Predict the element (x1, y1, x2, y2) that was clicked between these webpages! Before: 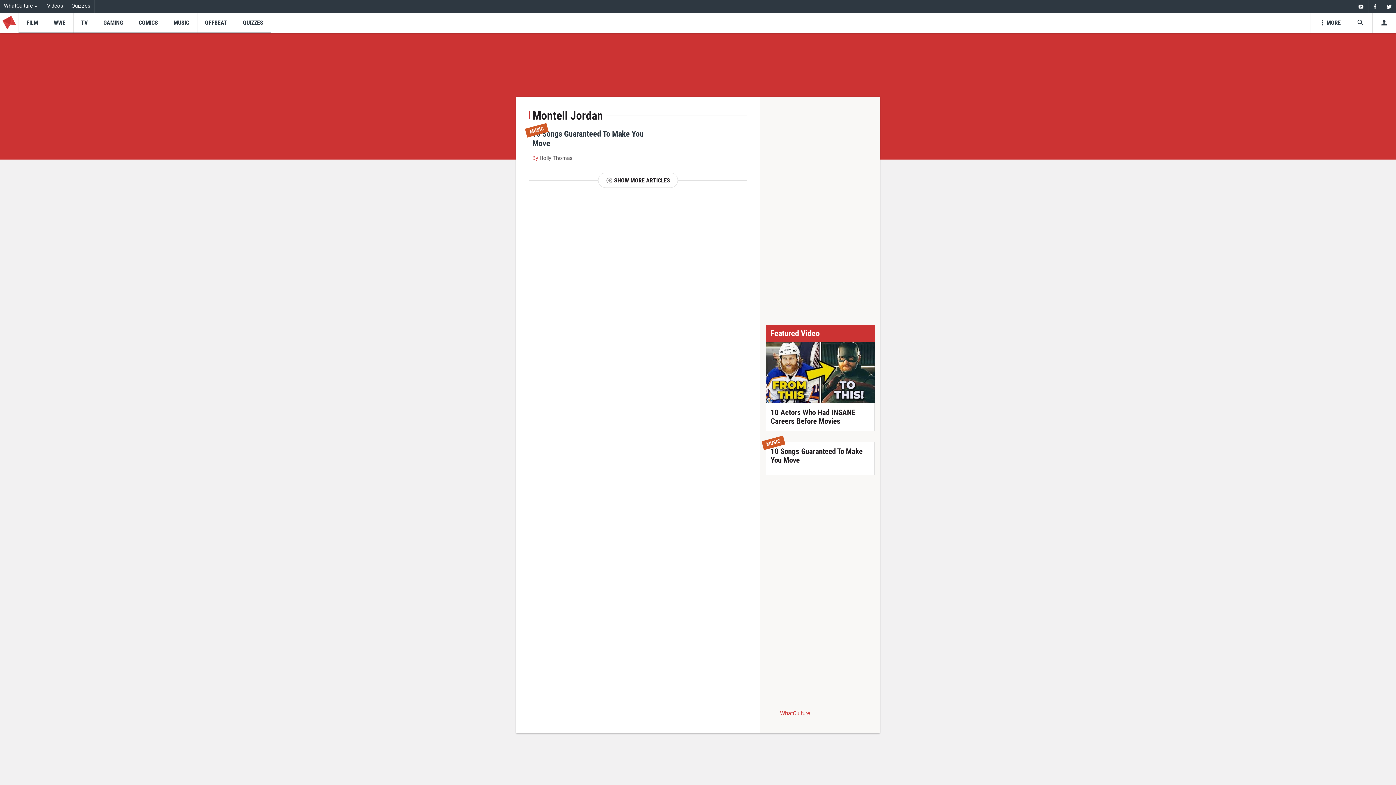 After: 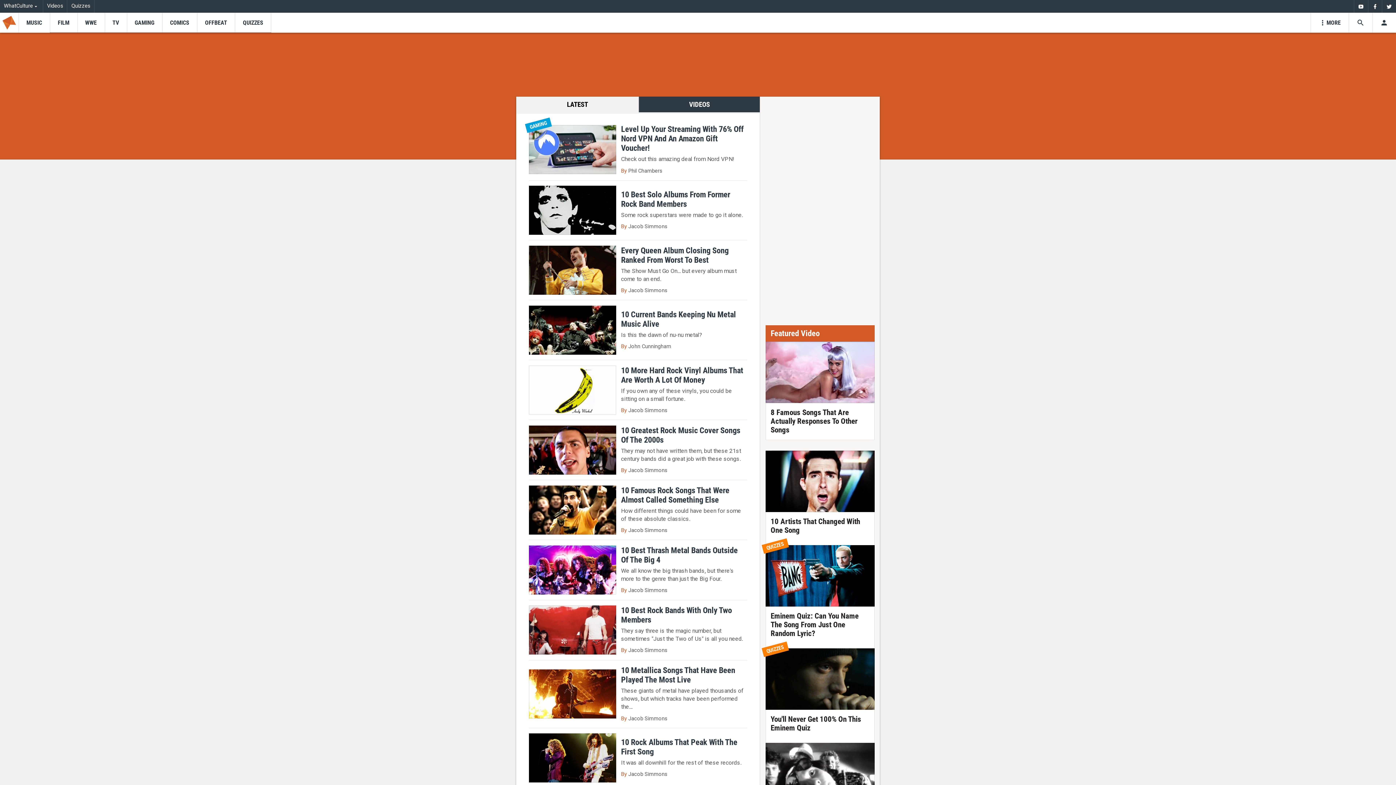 Action: bbox: (165, 12, 197, 32) label: MUSIC